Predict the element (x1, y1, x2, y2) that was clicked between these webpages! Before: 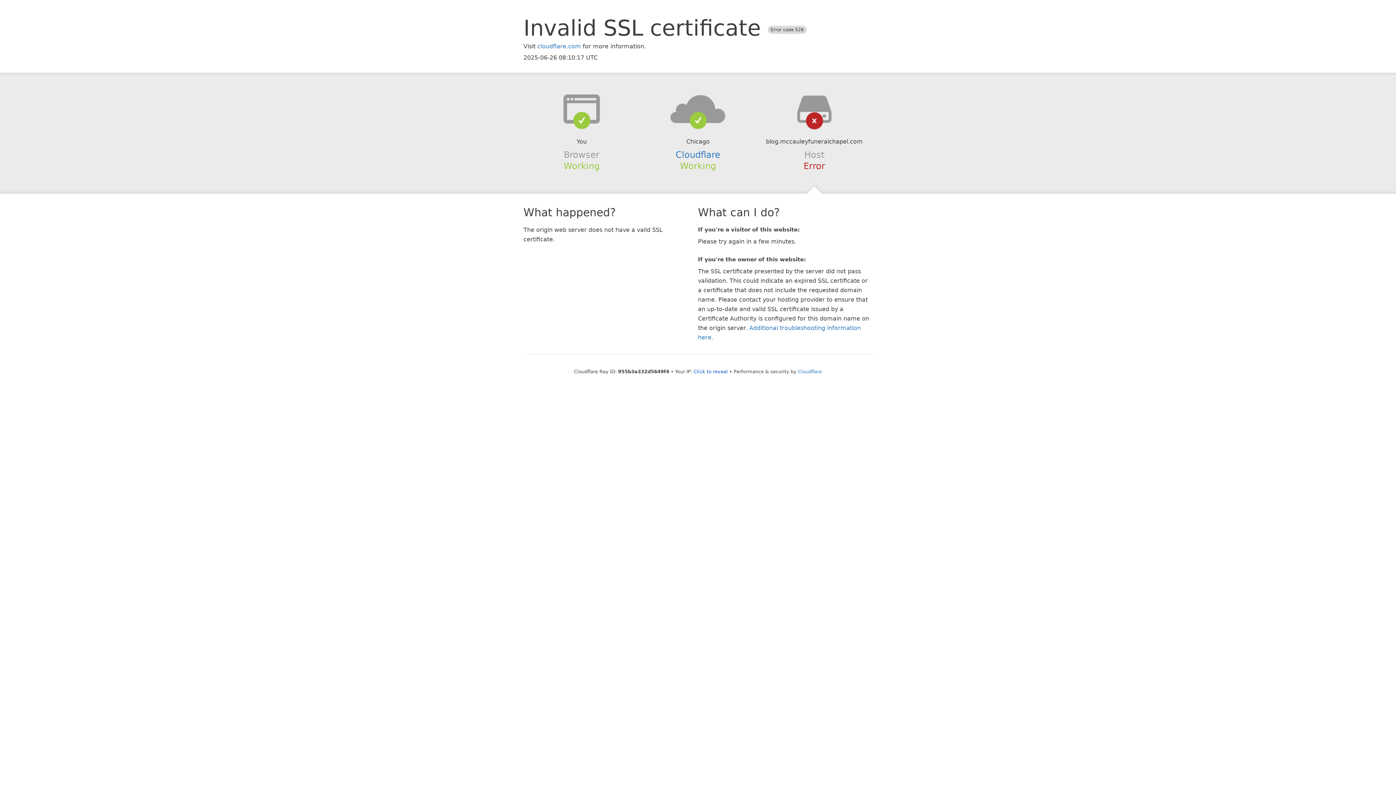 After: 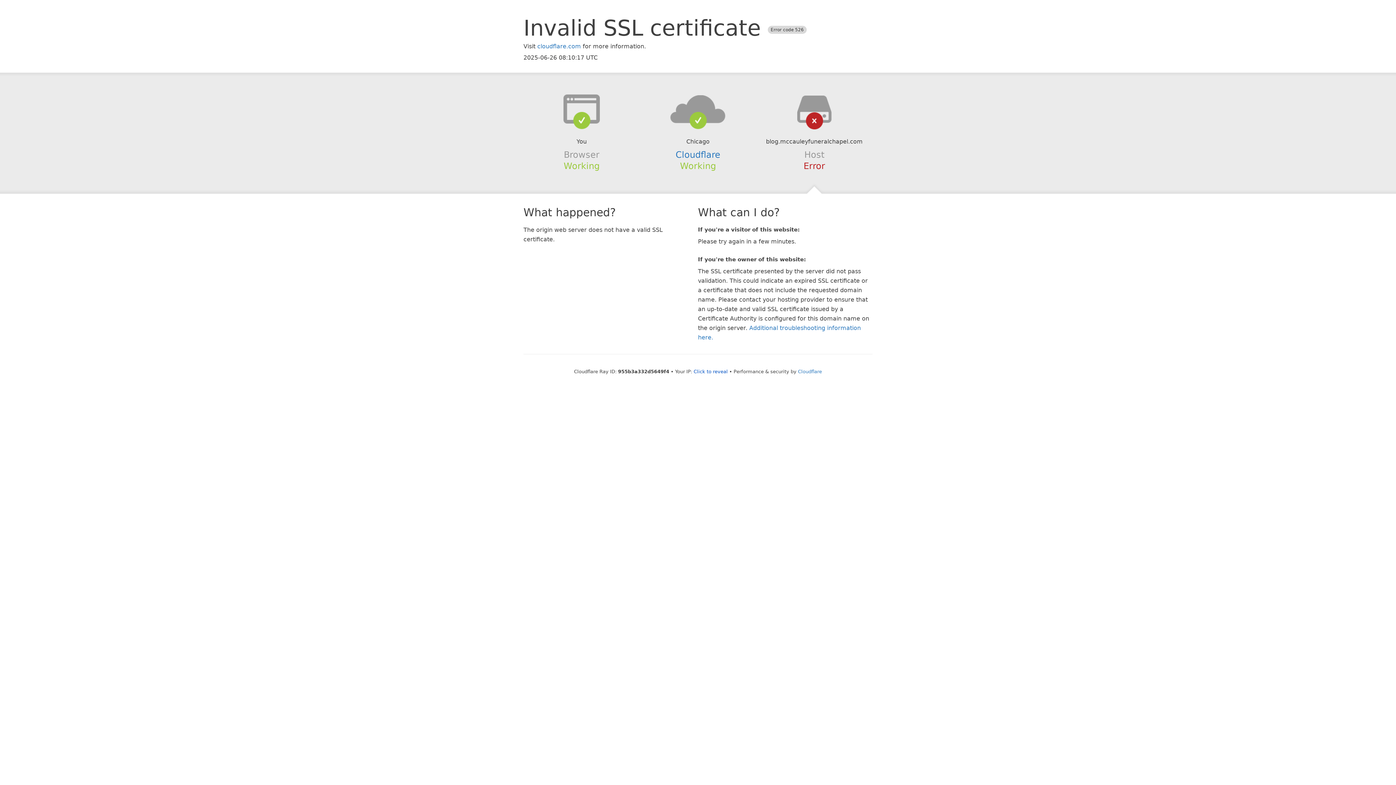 Action: bbox: (639, 94, 756, 123)